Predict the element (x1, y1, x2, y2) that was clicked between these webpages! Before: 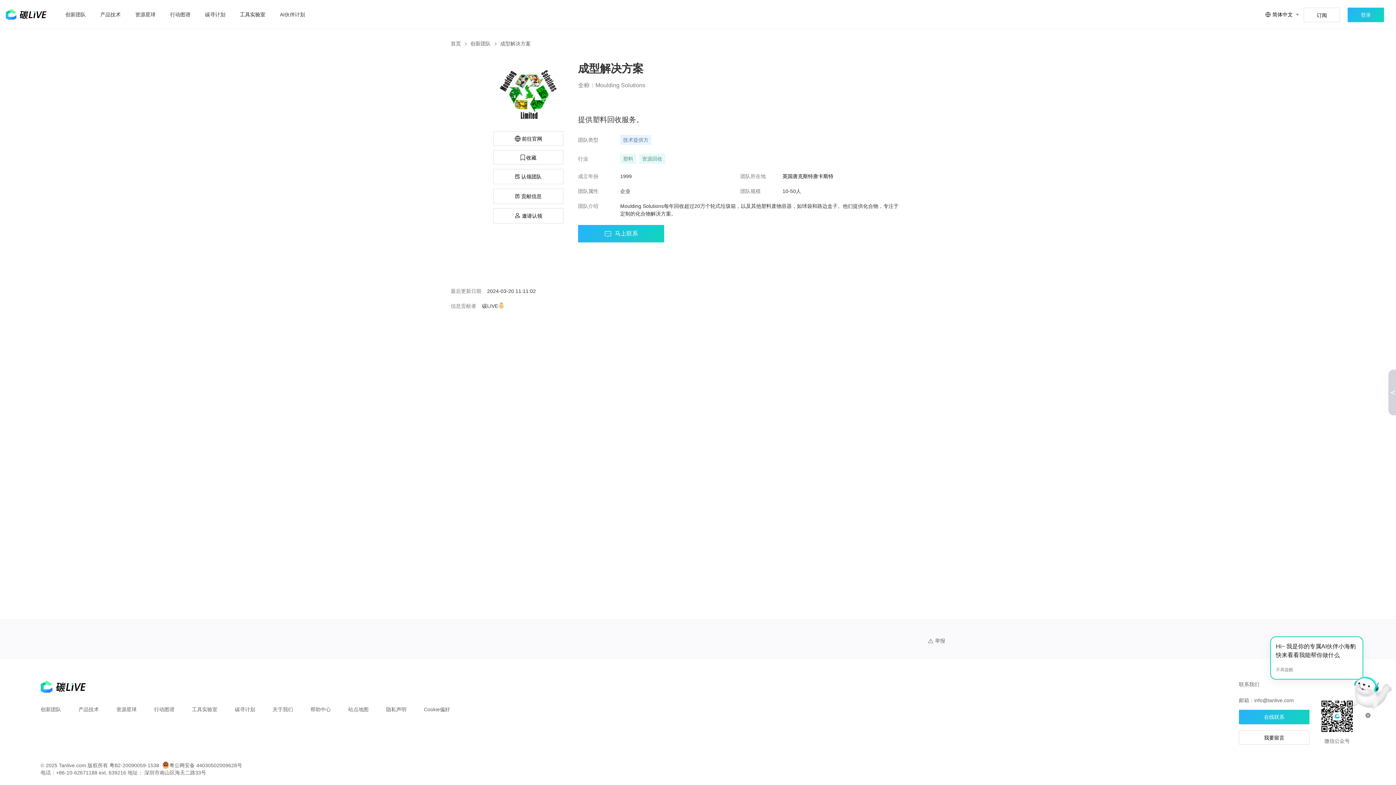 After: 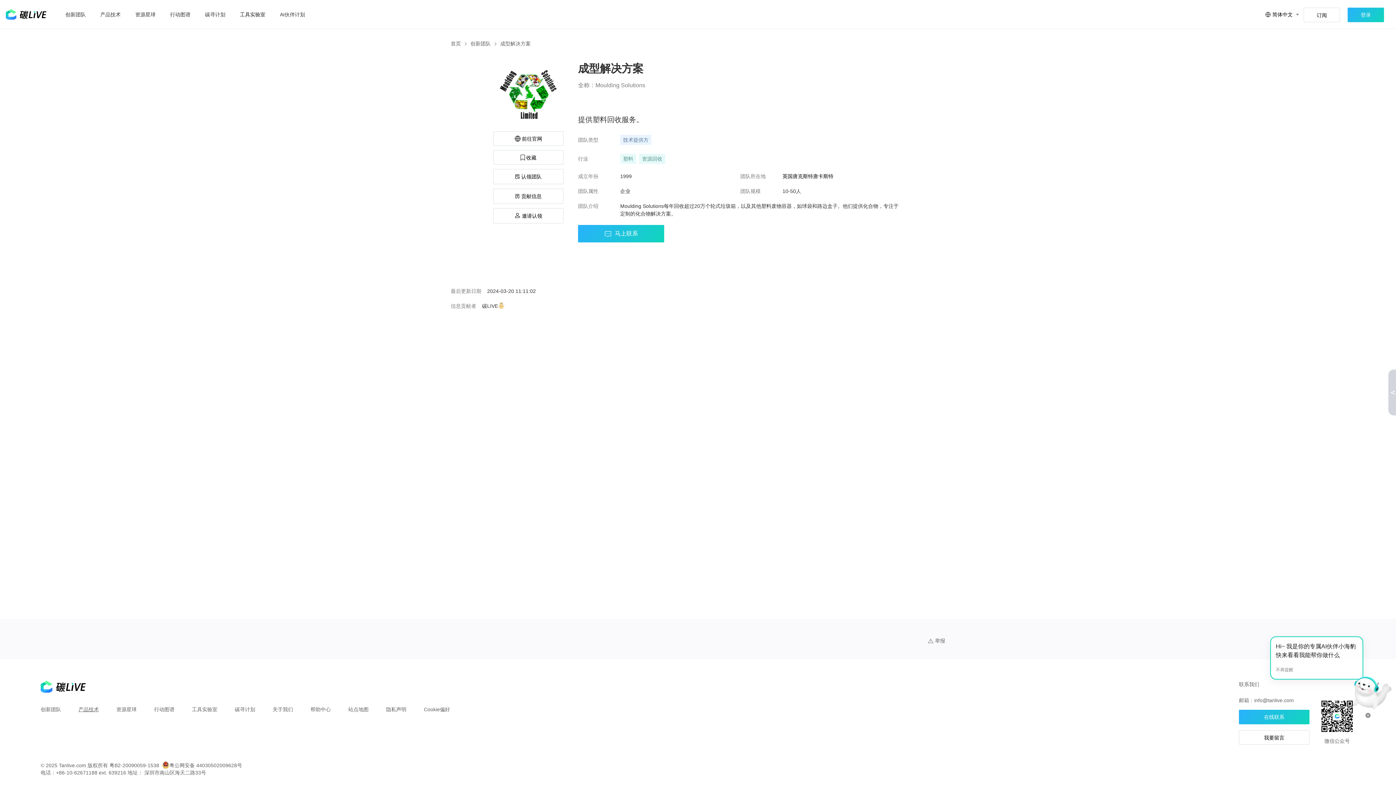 Action: bbox: (78, 727, 98, 735) label: 产品技术